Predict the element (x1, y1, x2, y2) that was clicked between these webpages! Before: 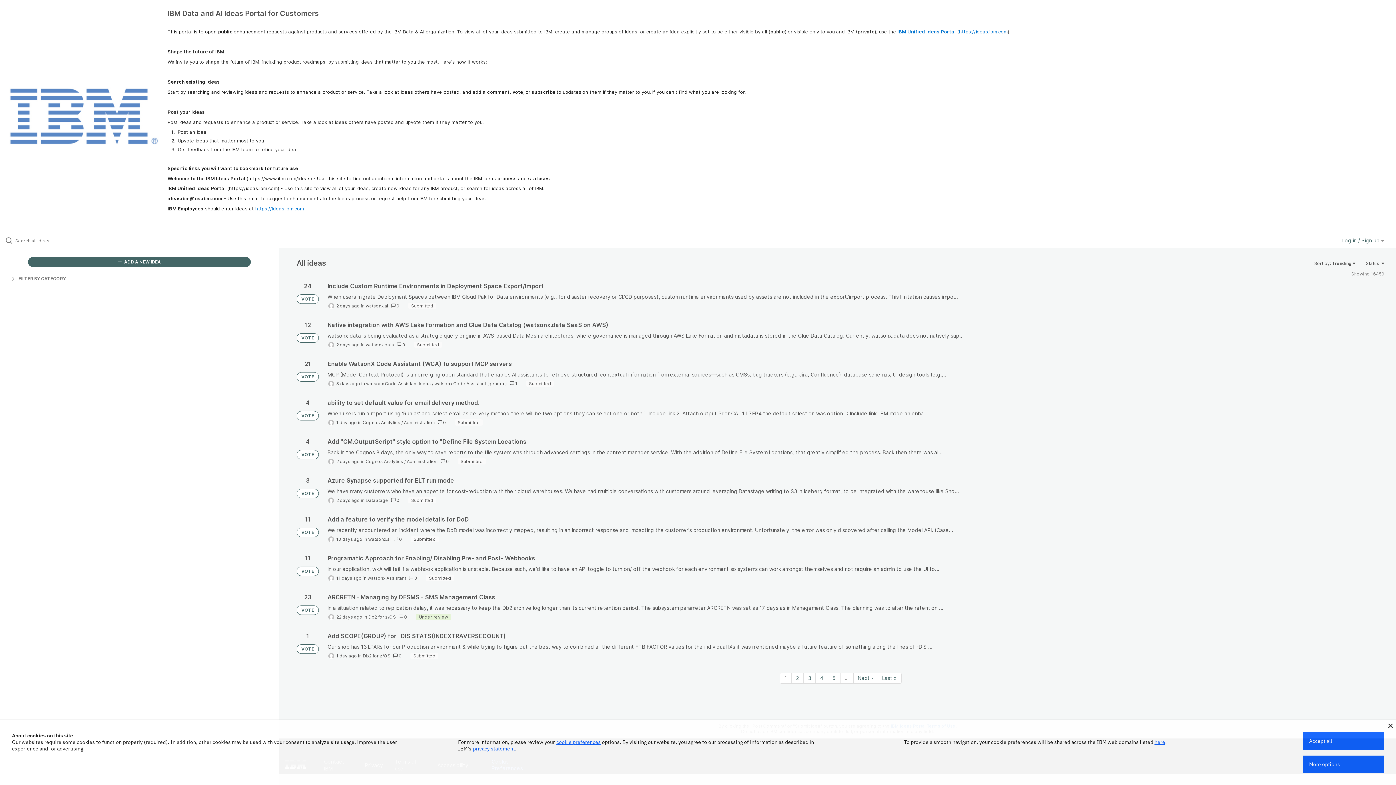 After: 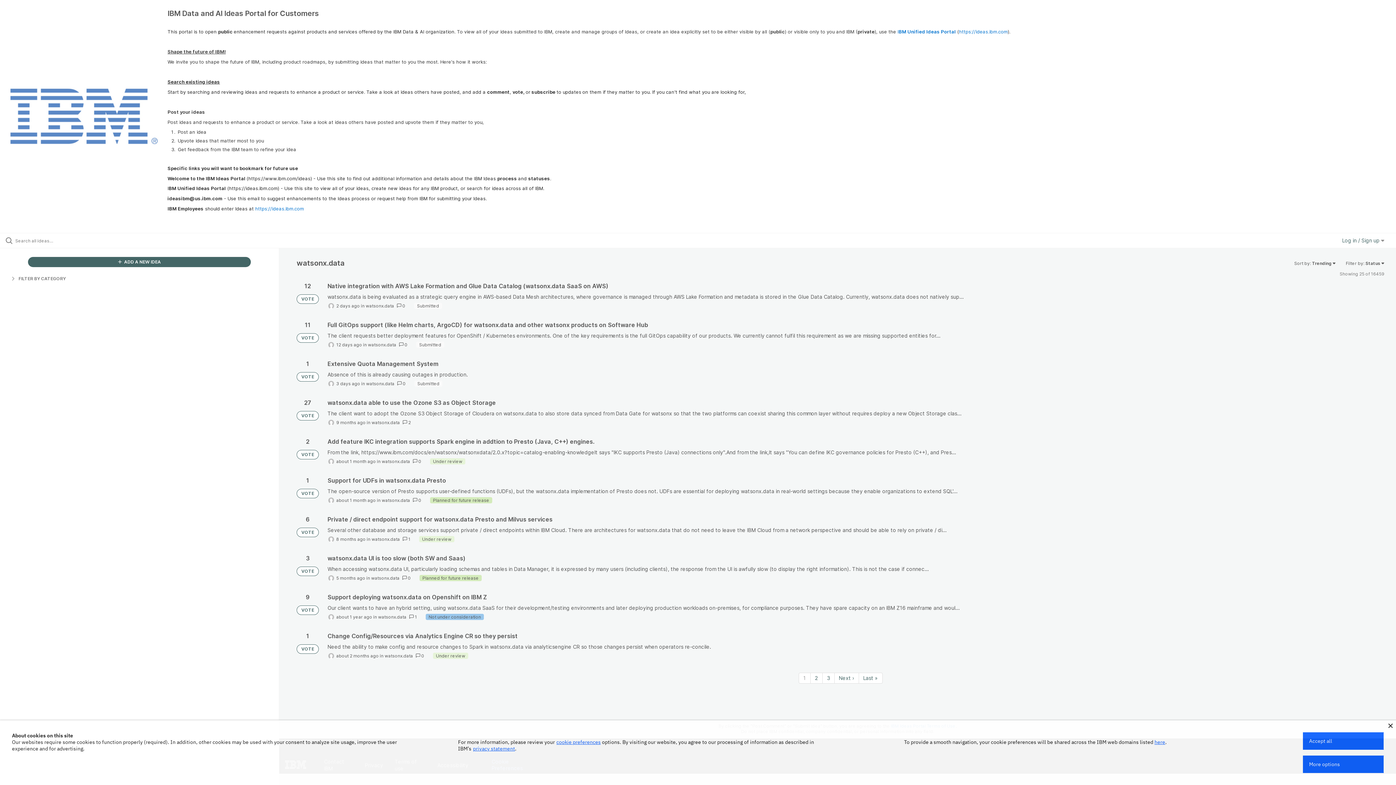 Action: label: watsonx.data bbox: (365, 342, 394, 347)